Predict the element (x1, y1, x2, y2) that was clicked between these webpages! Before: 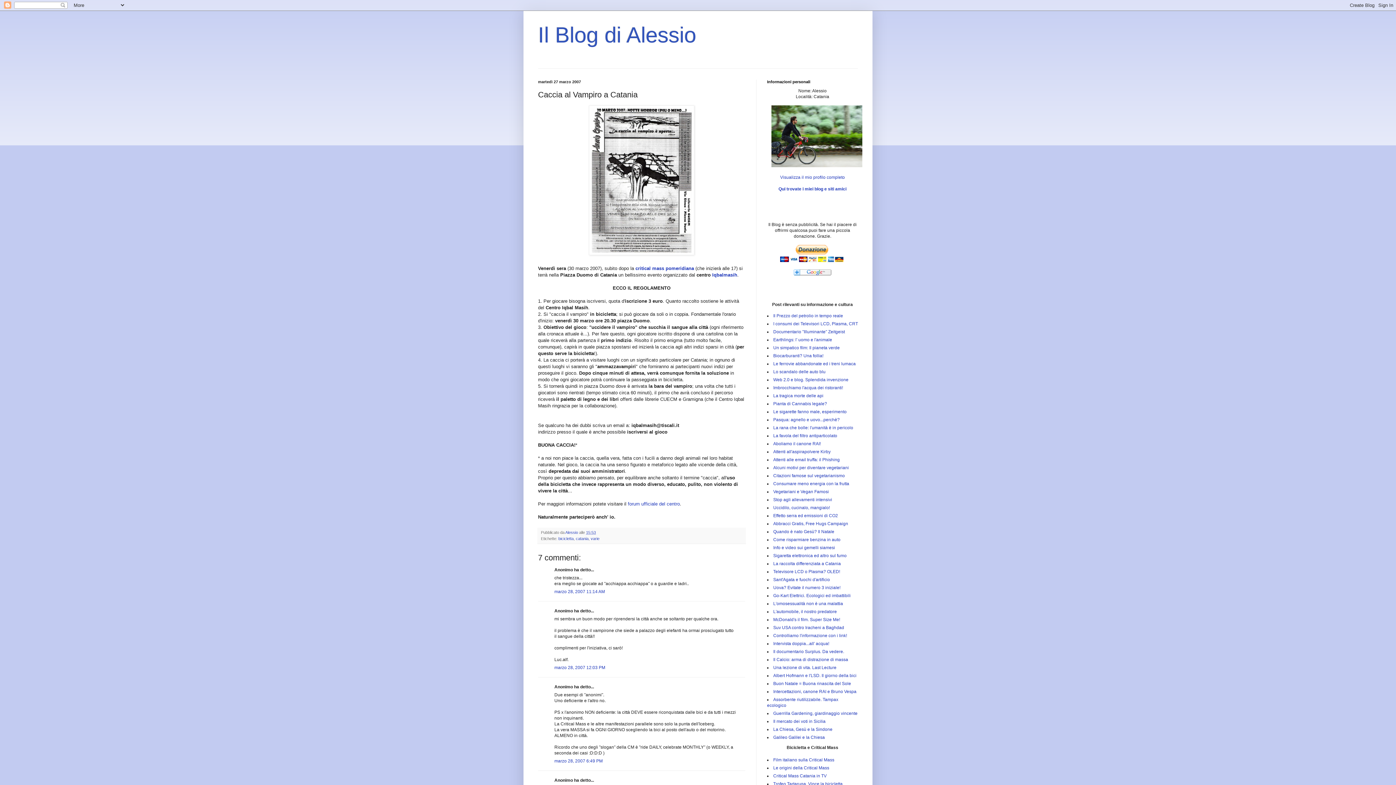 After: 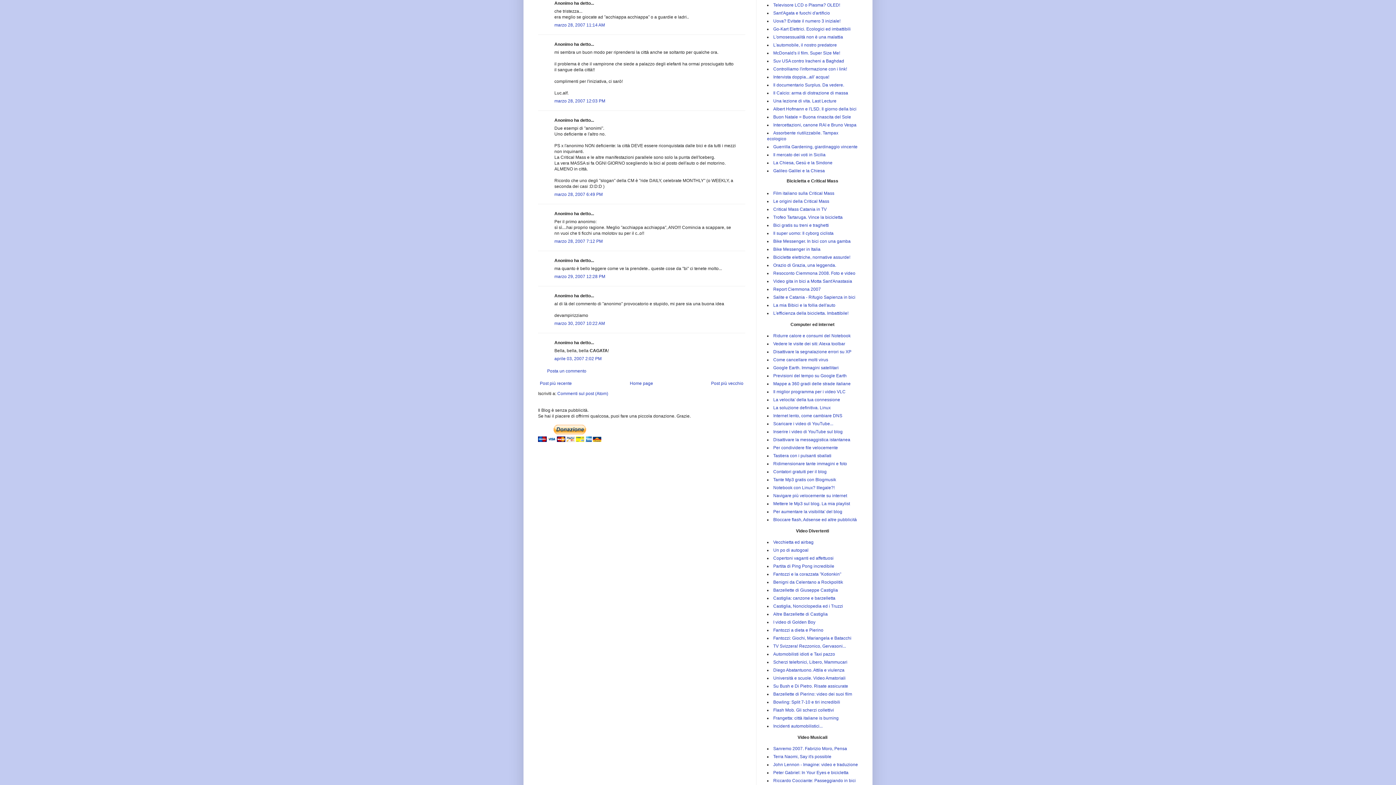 Action: label: marzo 28, 2007 11:14 AM bbox: (554, 589, 605, 594)